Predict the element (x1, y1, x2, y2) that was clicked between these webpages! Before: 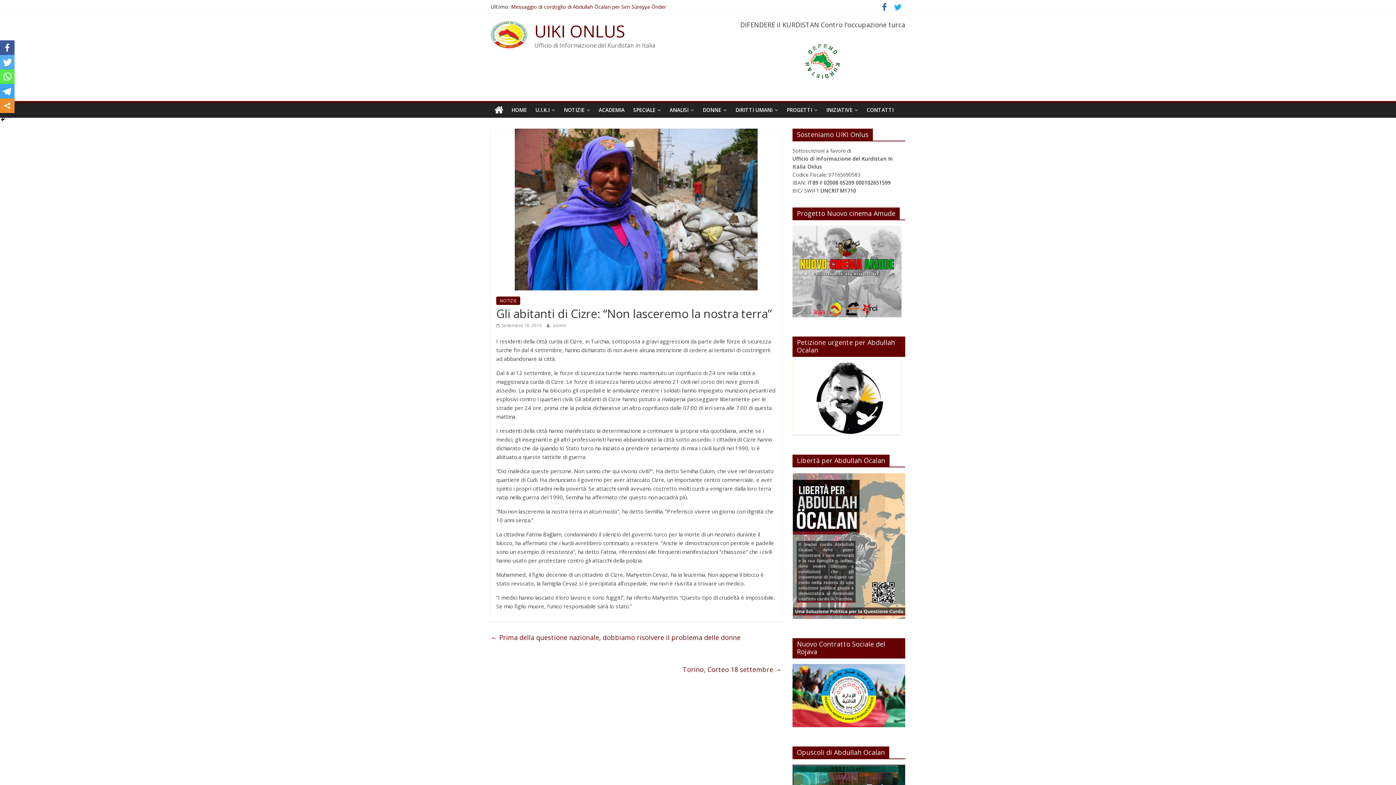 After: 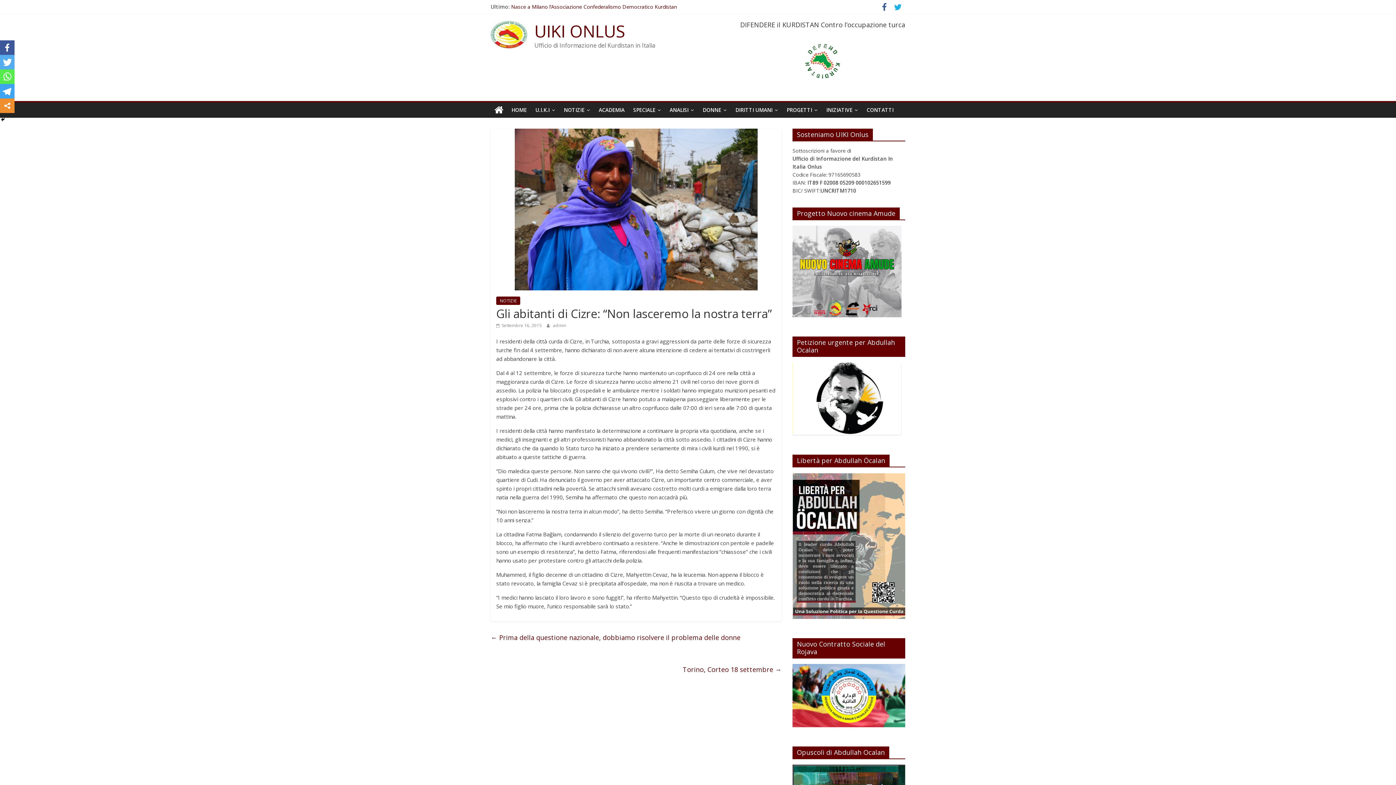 Action: label:  Settembre 16, 2015 bbox: (496, 322, 541, 328)